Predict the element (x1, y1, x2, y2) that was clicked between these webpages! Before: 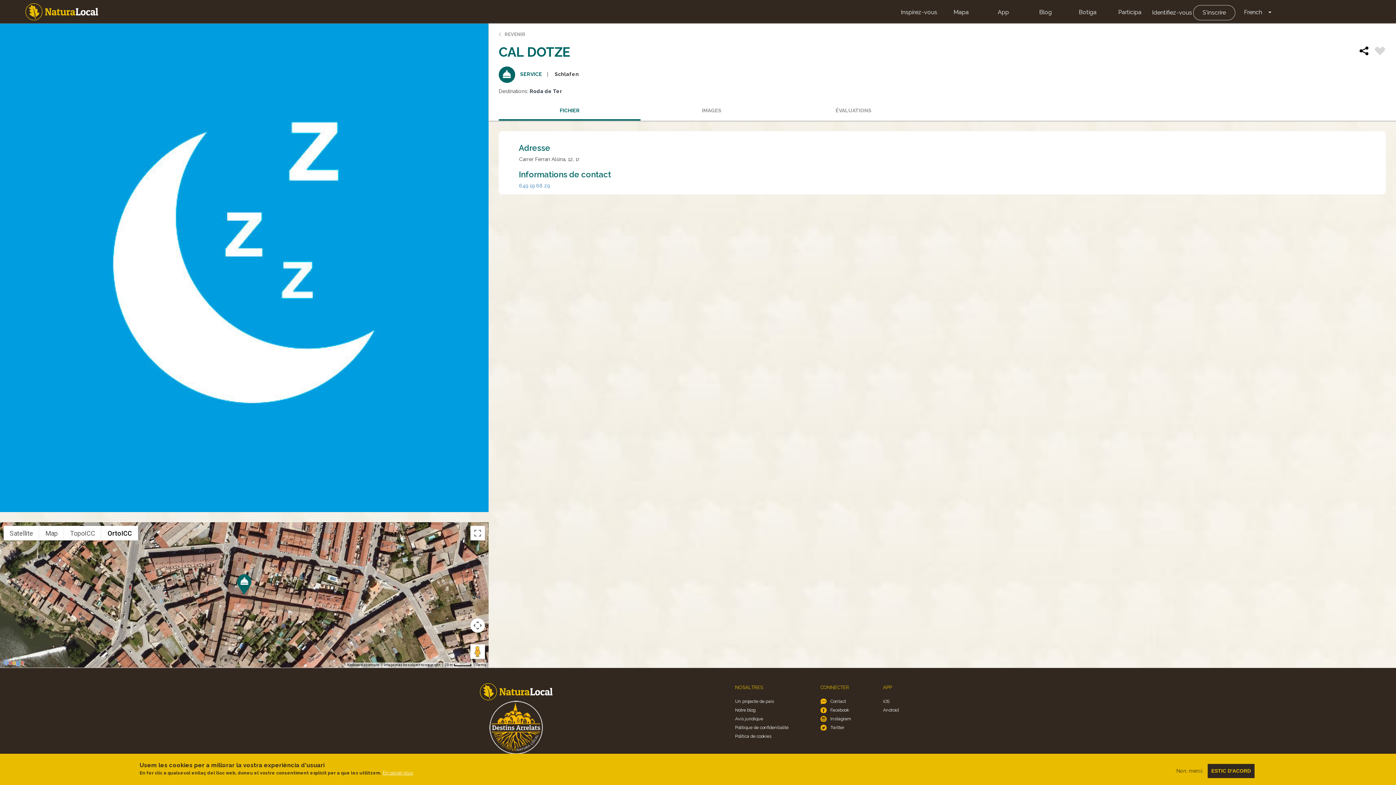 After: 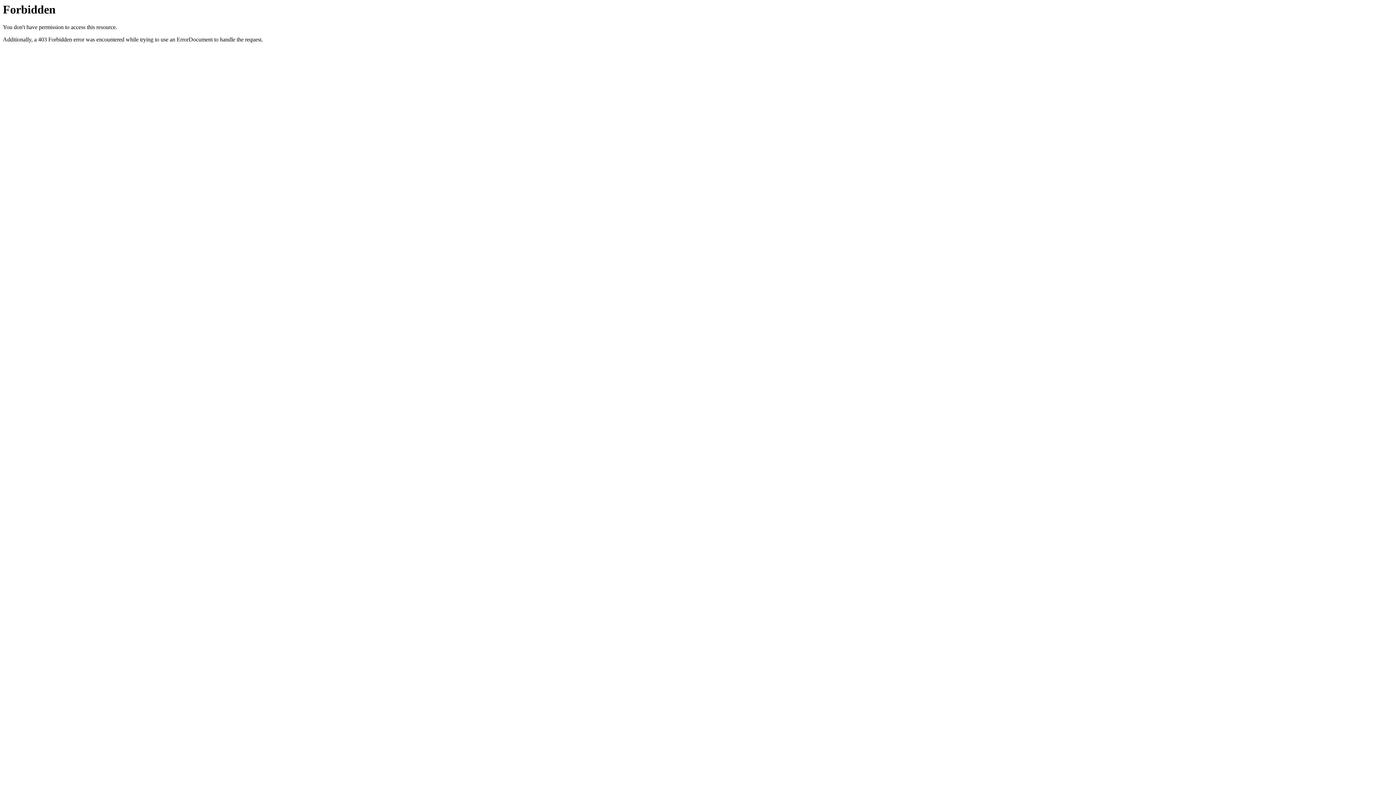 Action: bbox: (1066, 5, 1109, 19) label: Botiga